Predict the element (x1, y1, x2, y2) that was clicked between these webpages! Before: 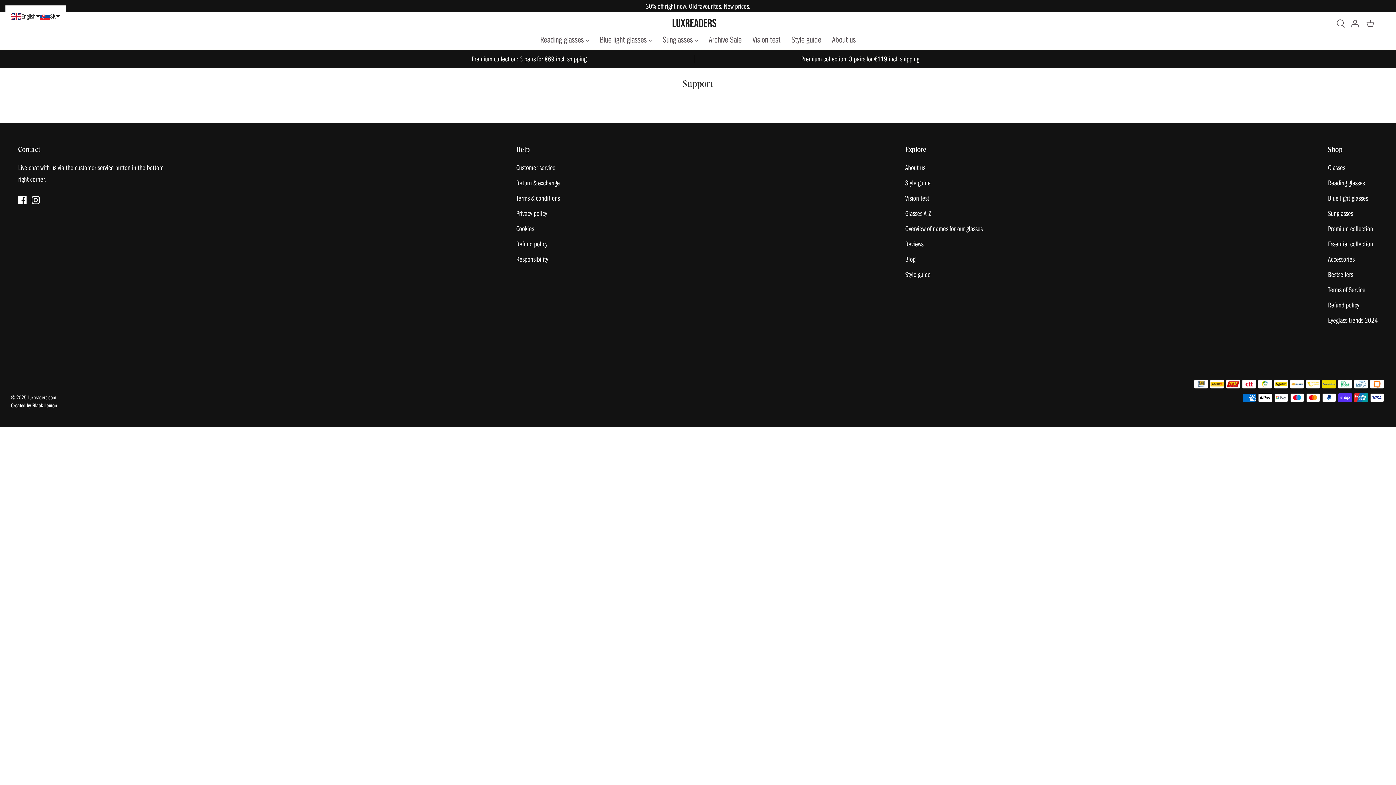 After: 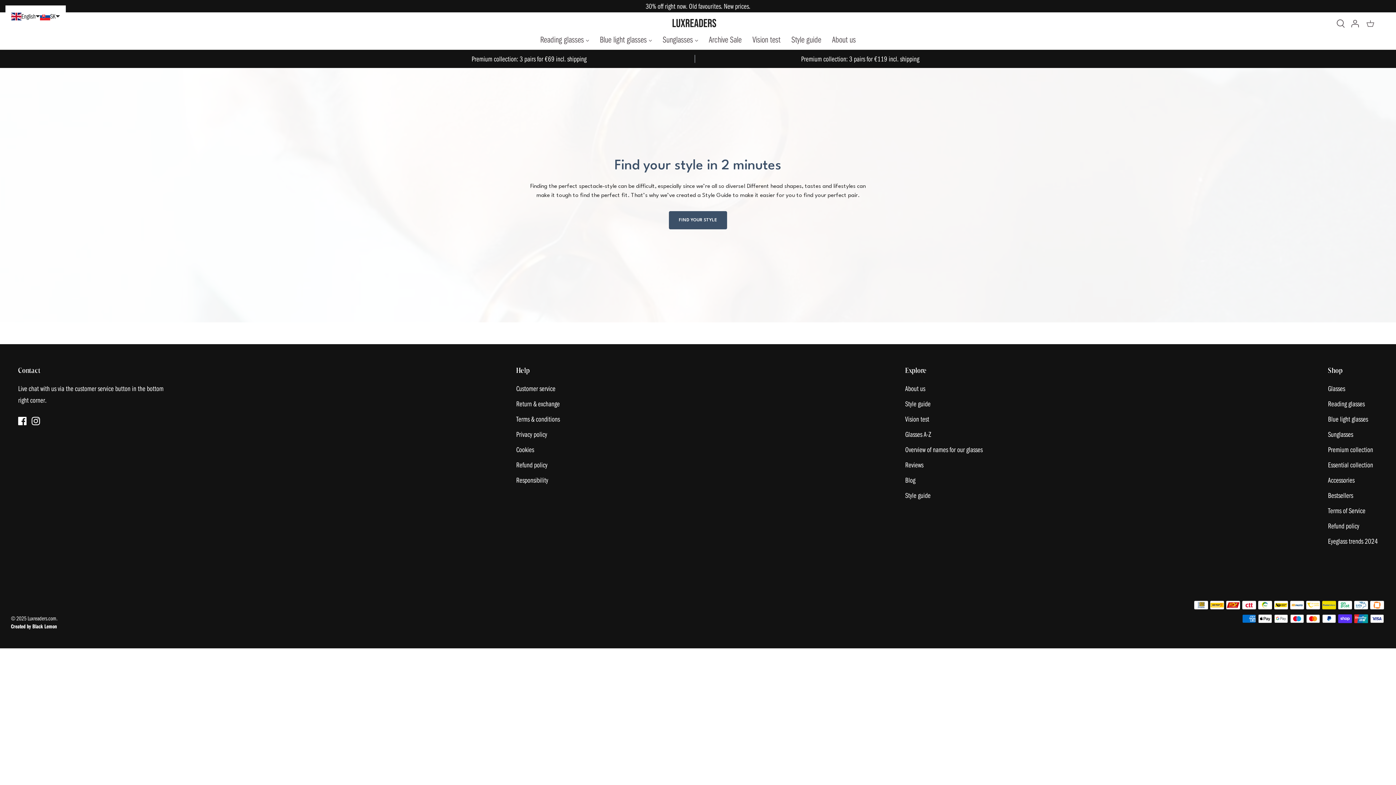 Action: label: Style guide bbox: (905, 269, 930, 278)